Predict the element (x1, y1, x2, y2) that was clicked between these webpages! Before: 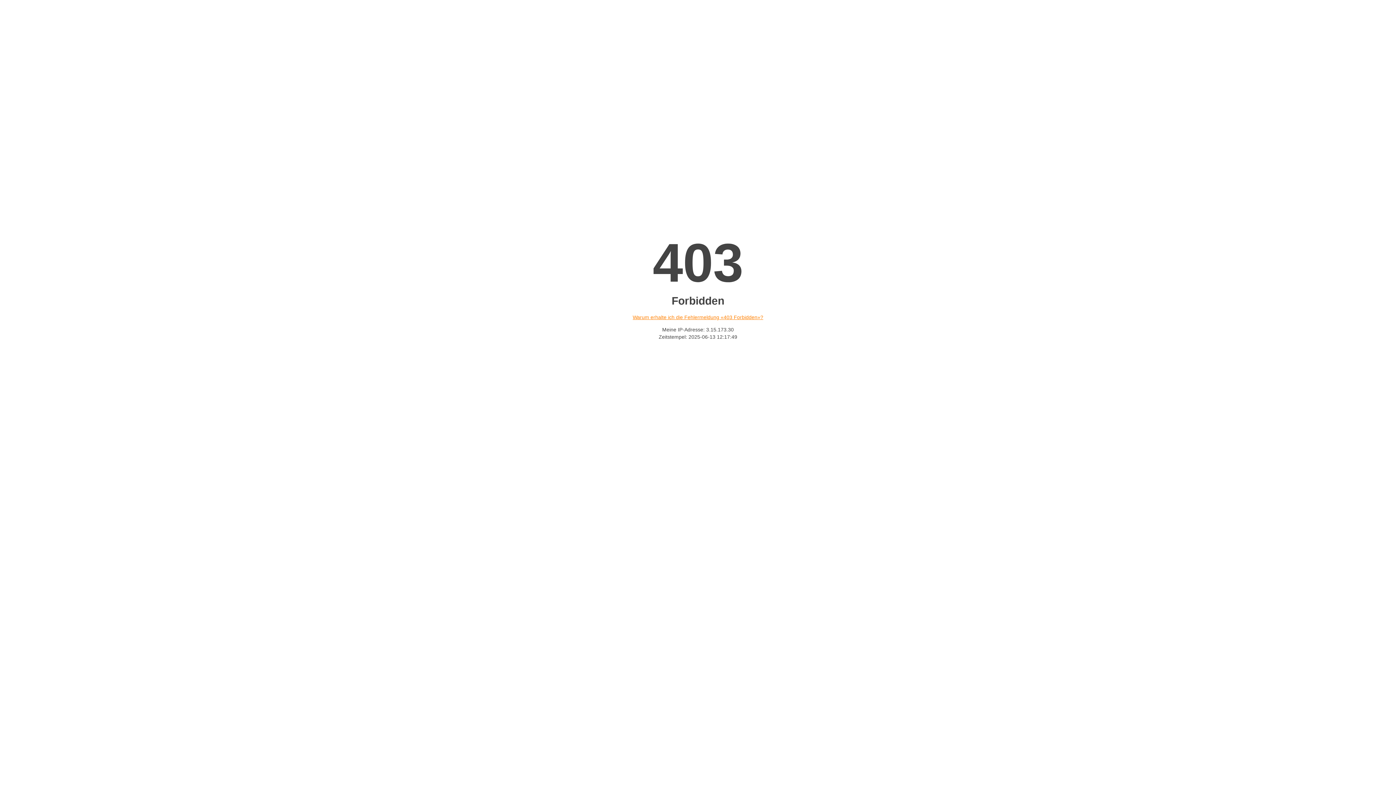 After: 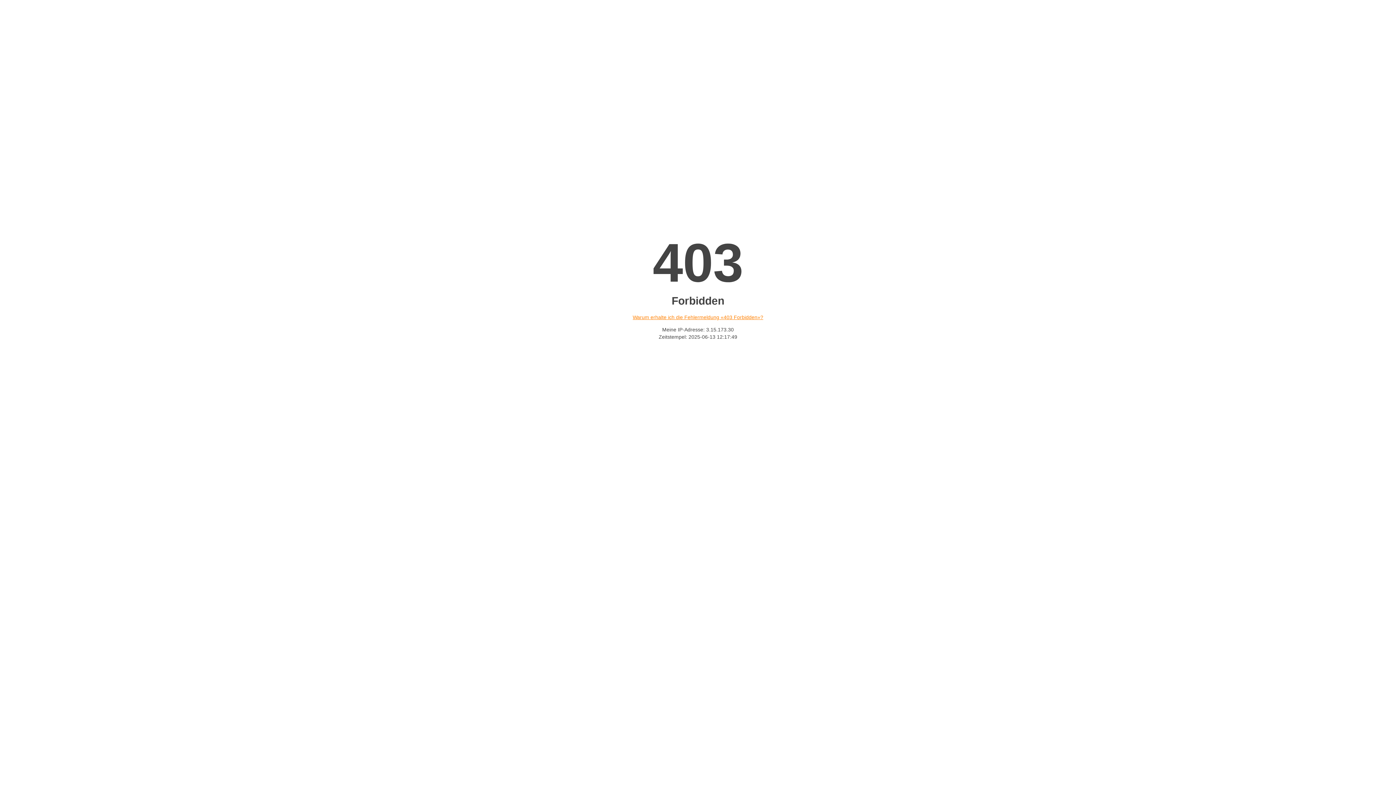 Action: label: Warum erhalte ich die Fehlermeldung «403 Forbidden»? bbox: (632, 314, 763, 320)